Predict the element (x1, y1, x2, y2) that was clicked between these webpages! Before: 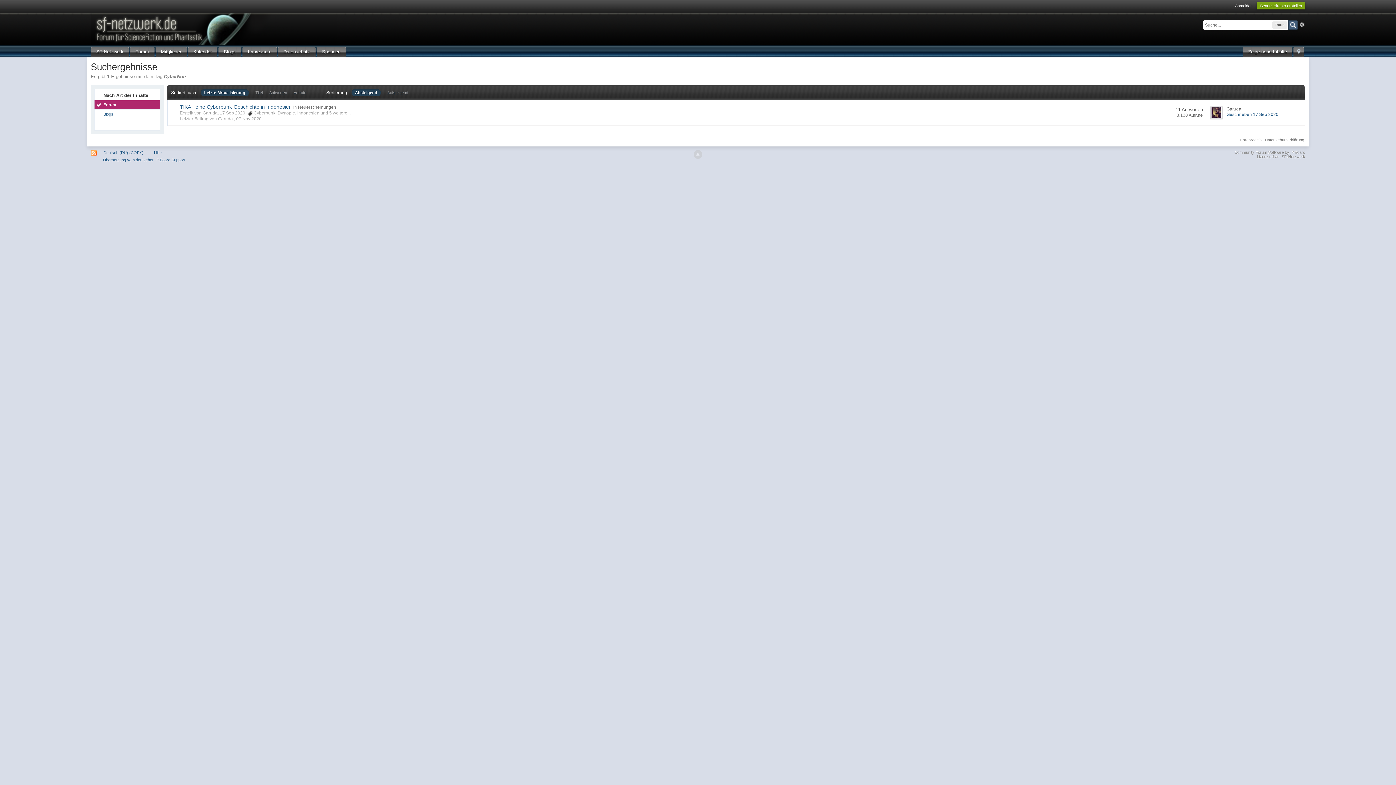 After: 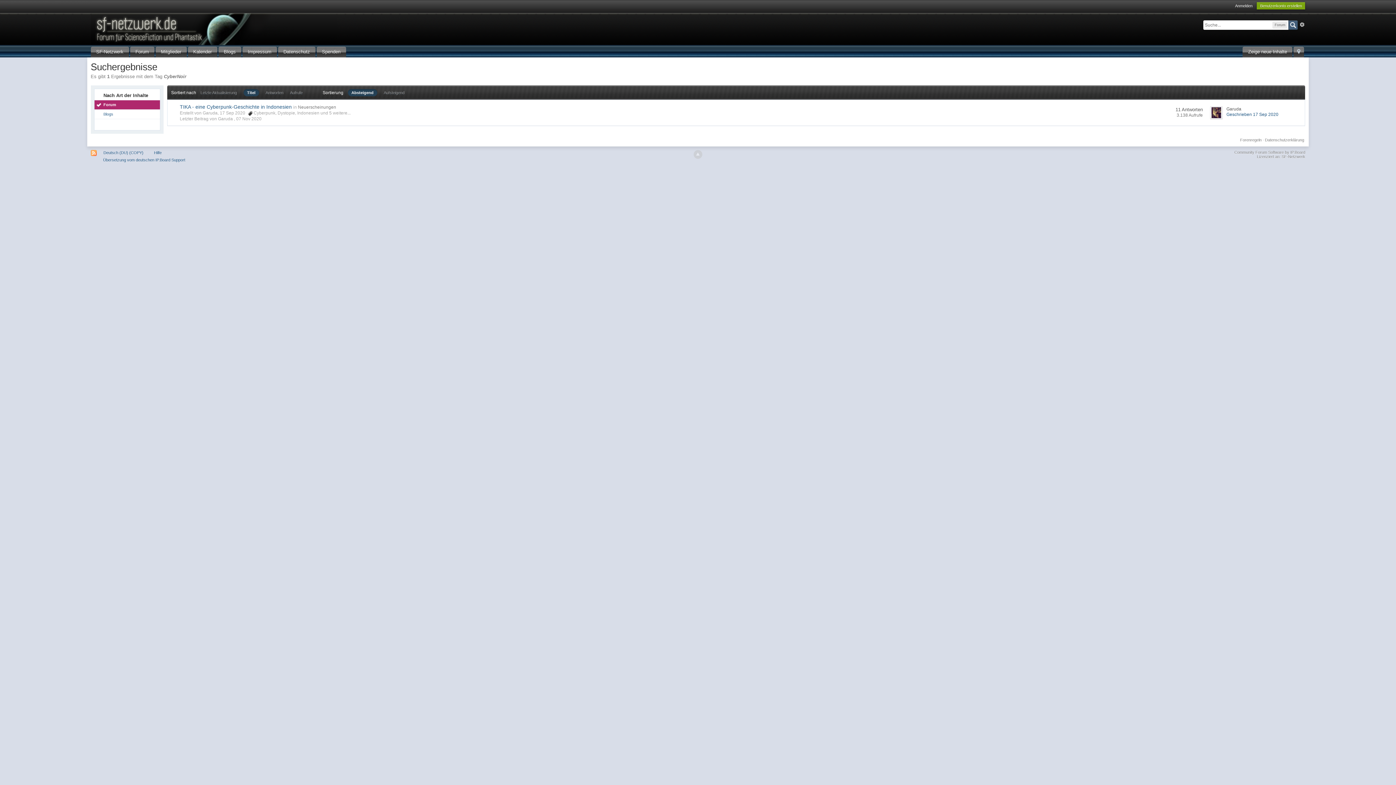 Action: label: Titel bbox: (255, 90, 262, 94)